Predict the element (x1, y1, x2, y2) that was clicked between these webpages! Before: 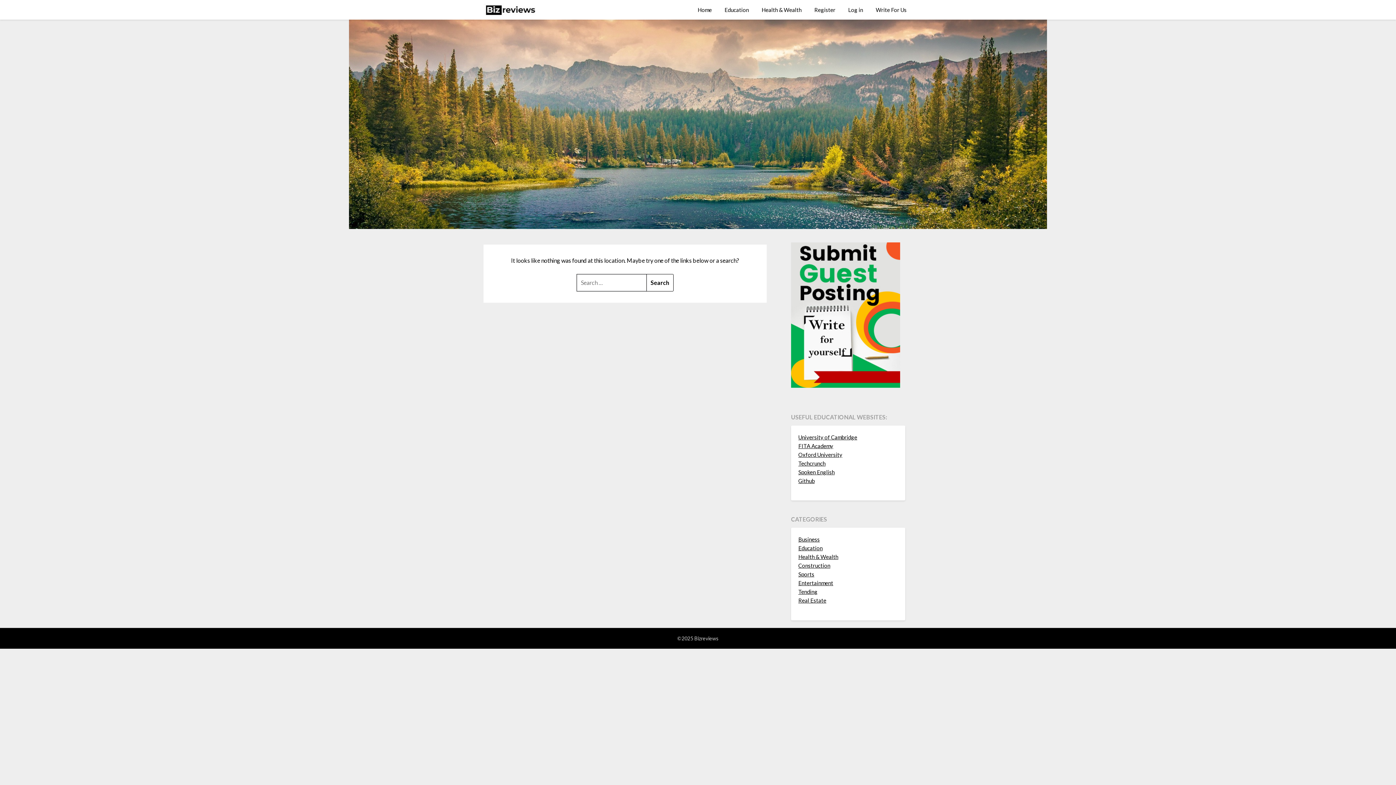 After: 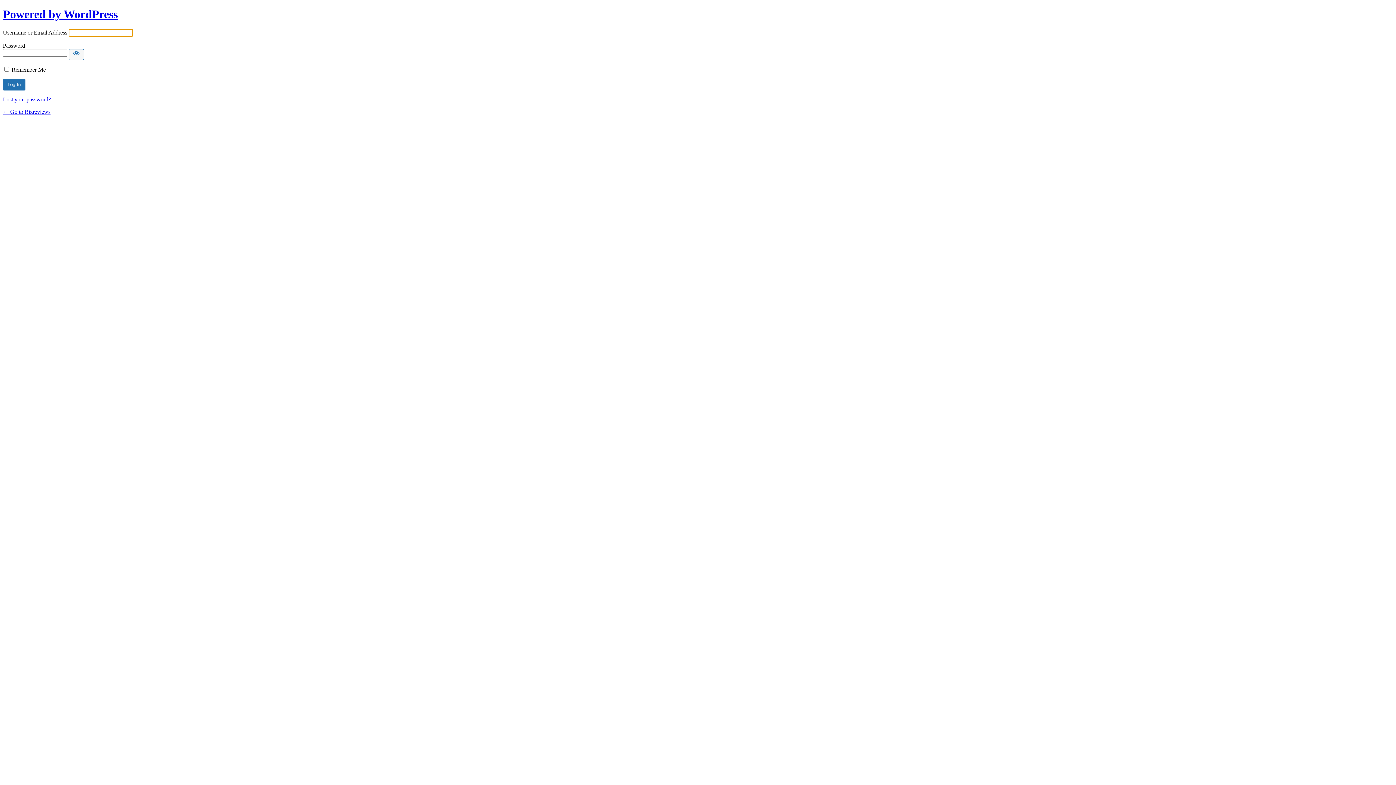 Action: bbox: (842, 0, 869, 19) label: Log in